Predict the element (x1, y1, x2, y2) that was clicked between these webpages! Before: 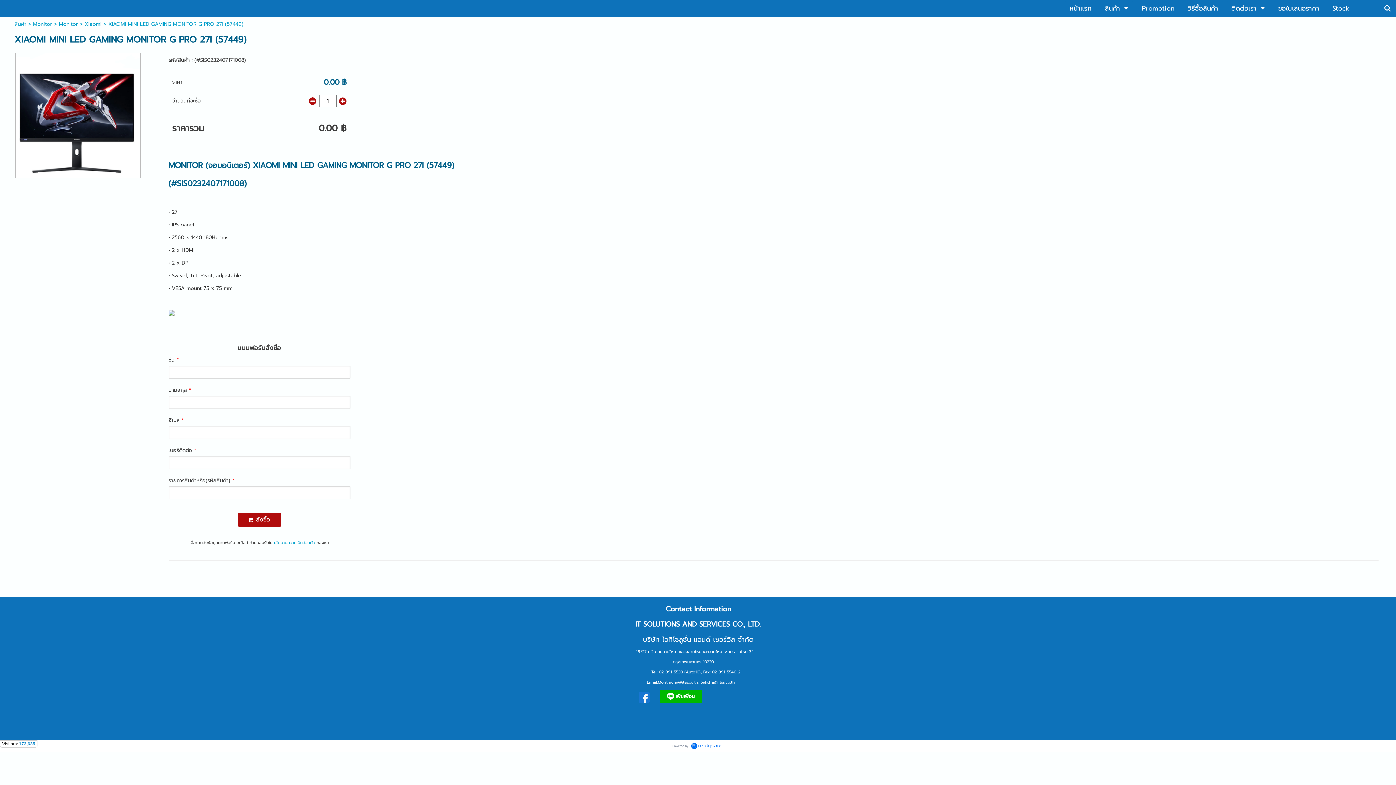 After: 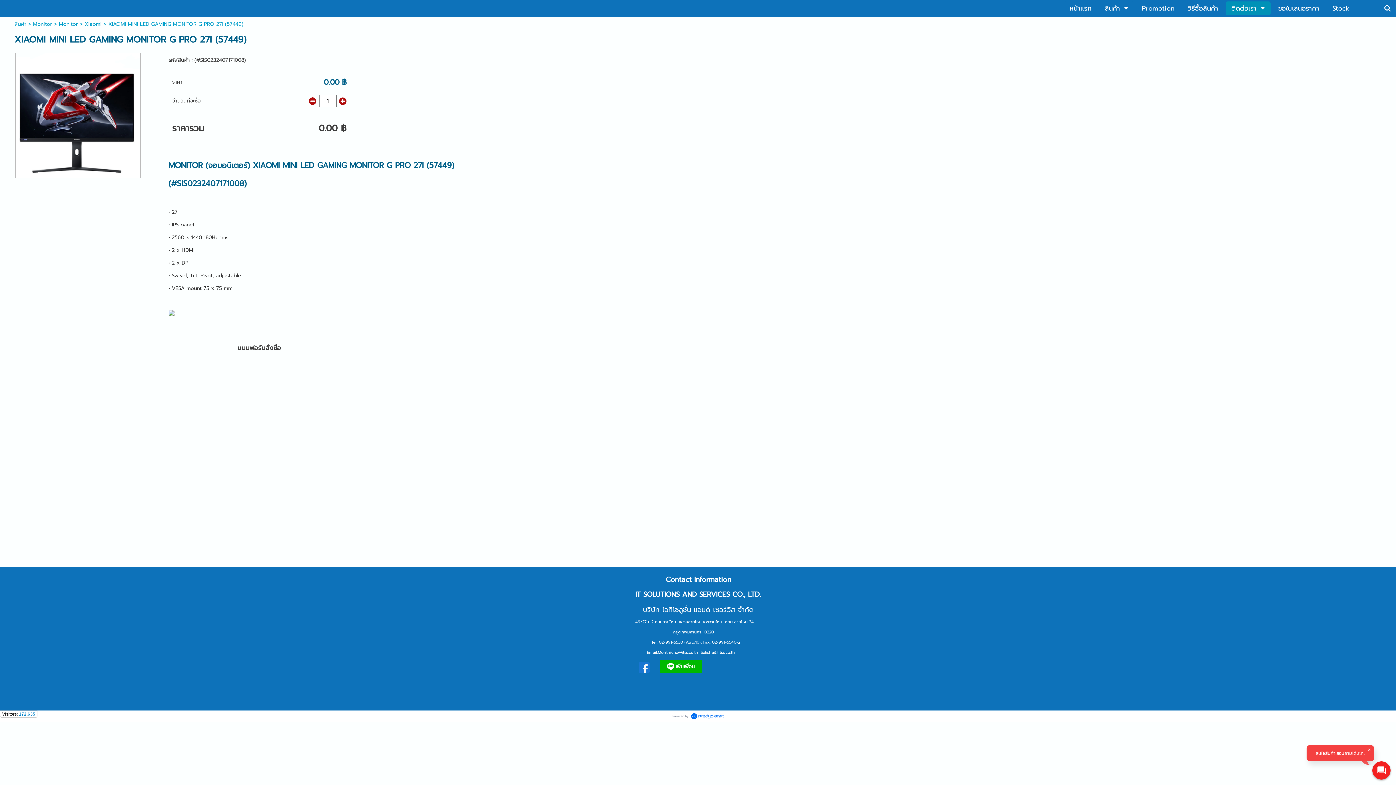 Action: label: ติดต่อเรา bbox: (1231, 1, 1256, 15)